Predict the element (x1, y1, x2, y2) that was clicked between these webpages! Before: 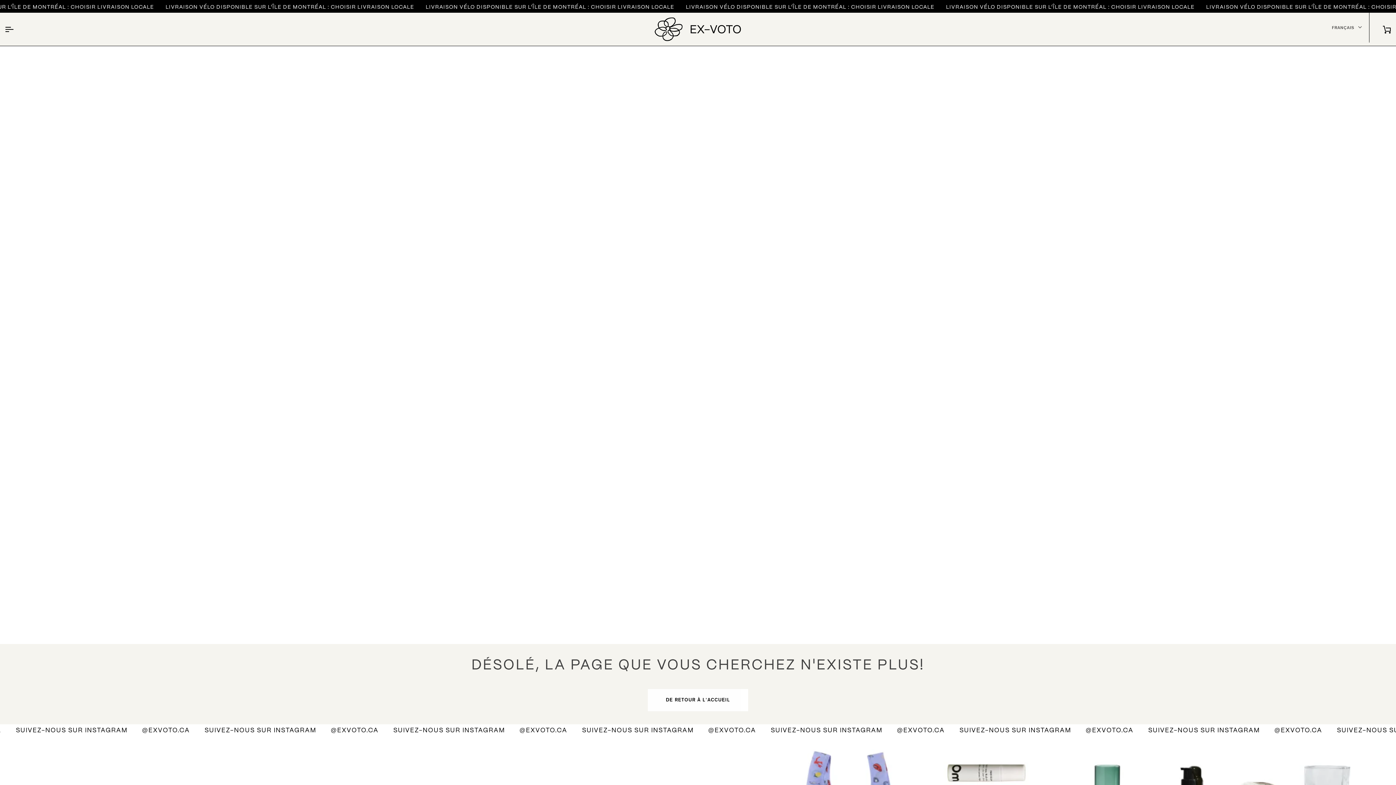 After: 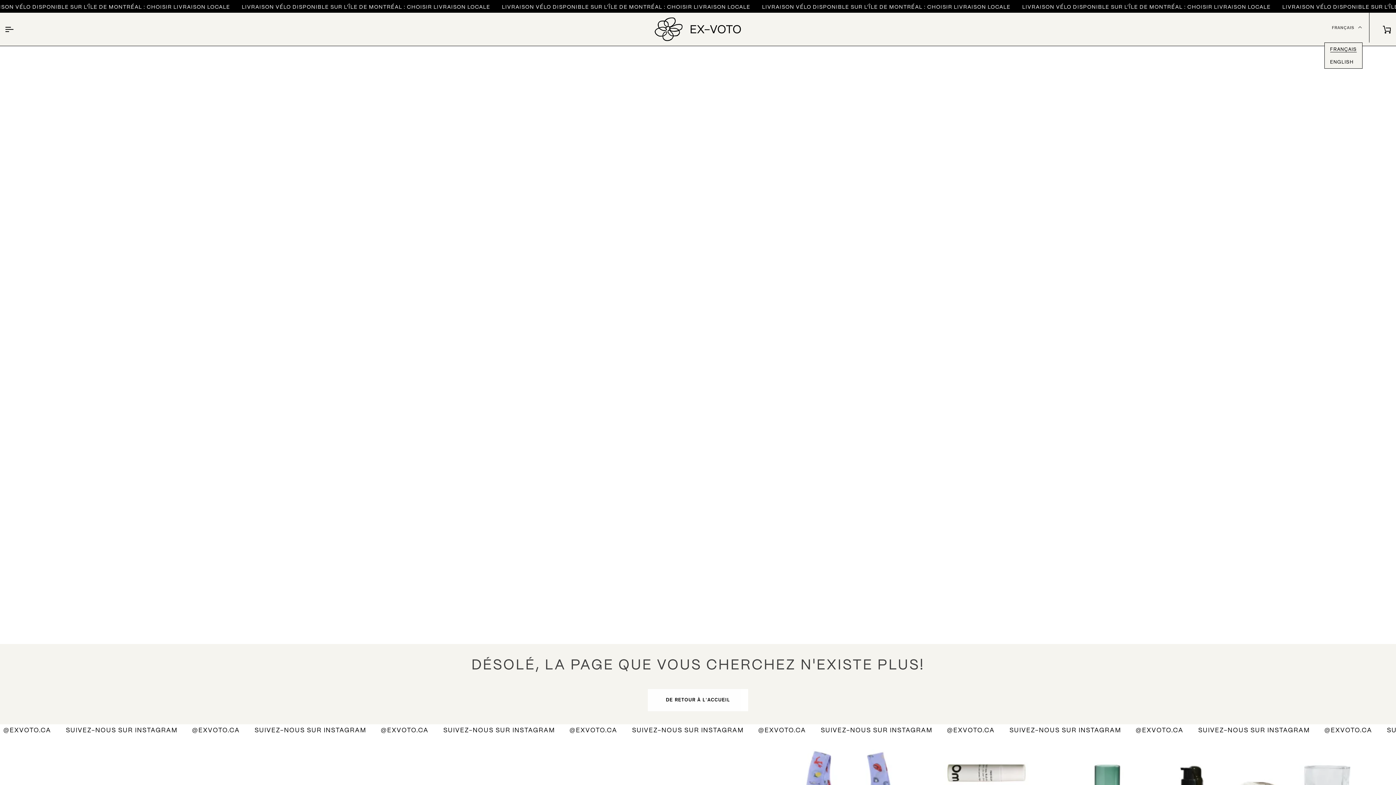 Action: label: FRANÇAIS bbox: (1325, 12, 1369, 42)